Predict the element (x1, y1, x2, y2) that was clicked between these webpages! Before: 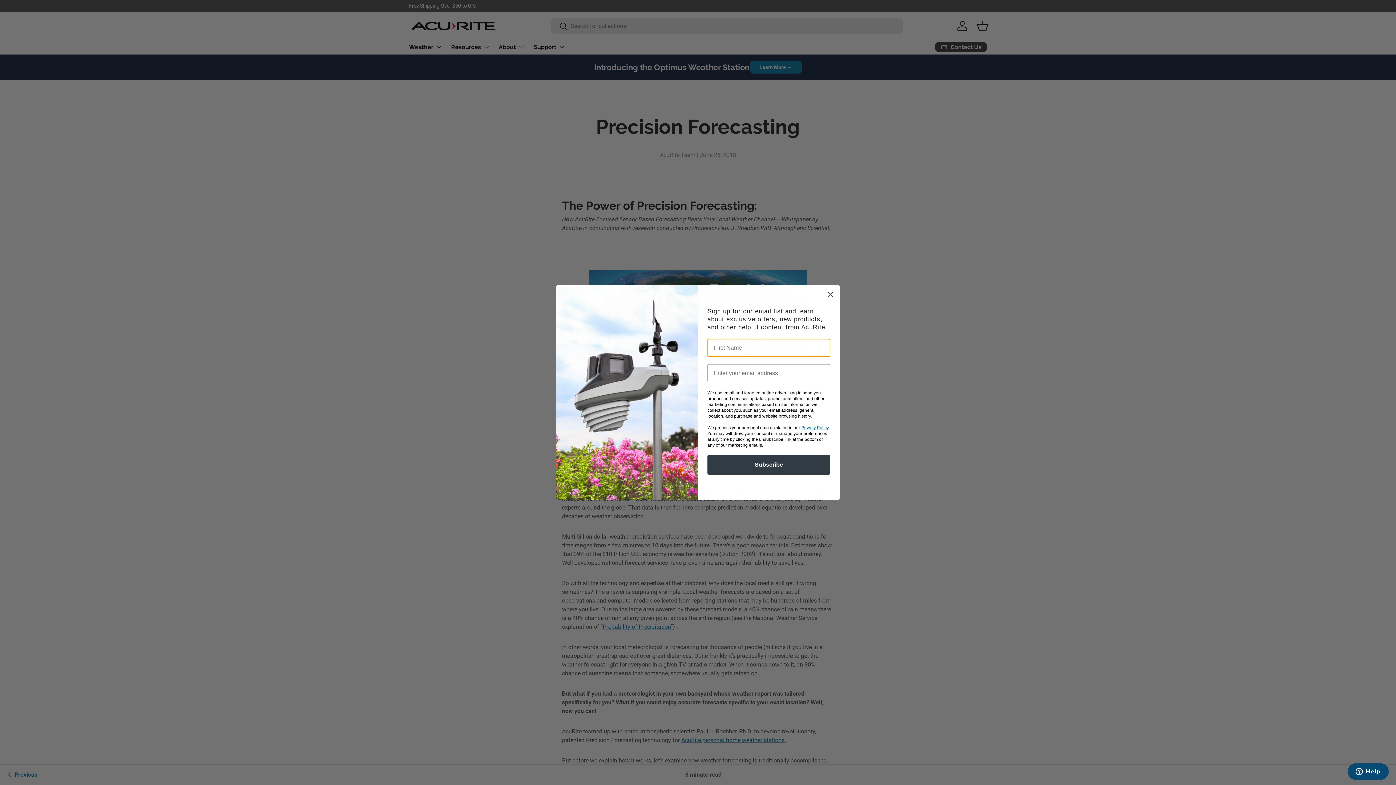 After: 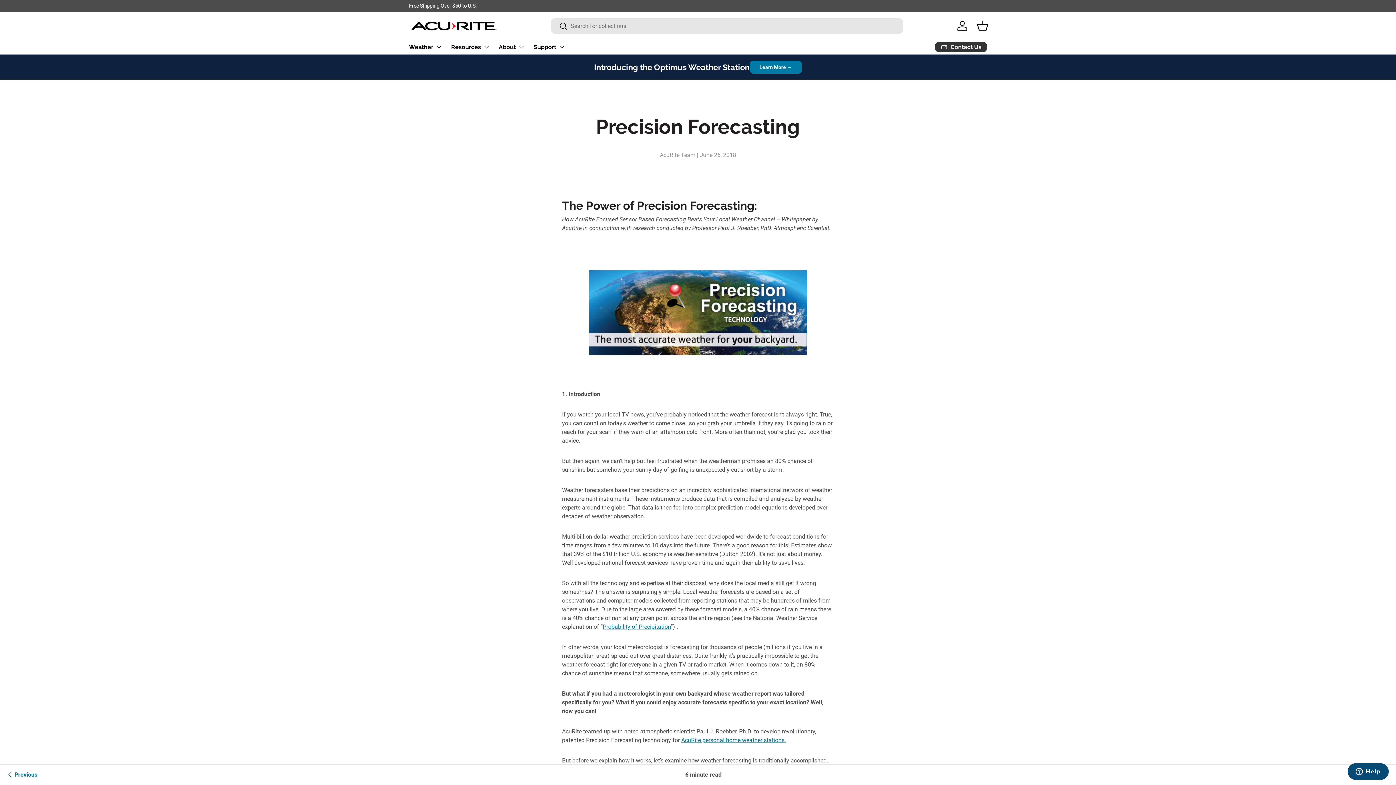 Action: bbox: (824, 288, 837, 301) label: Close dialog